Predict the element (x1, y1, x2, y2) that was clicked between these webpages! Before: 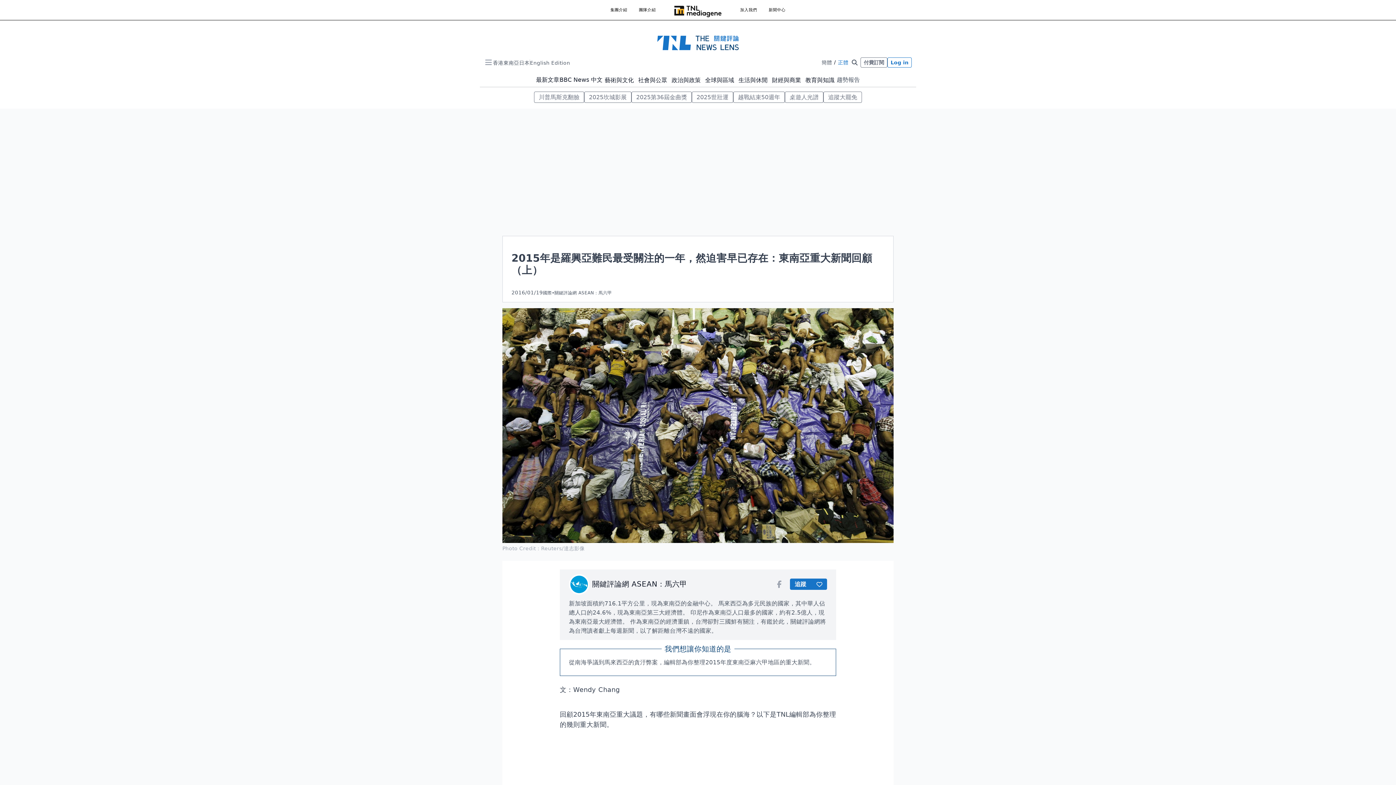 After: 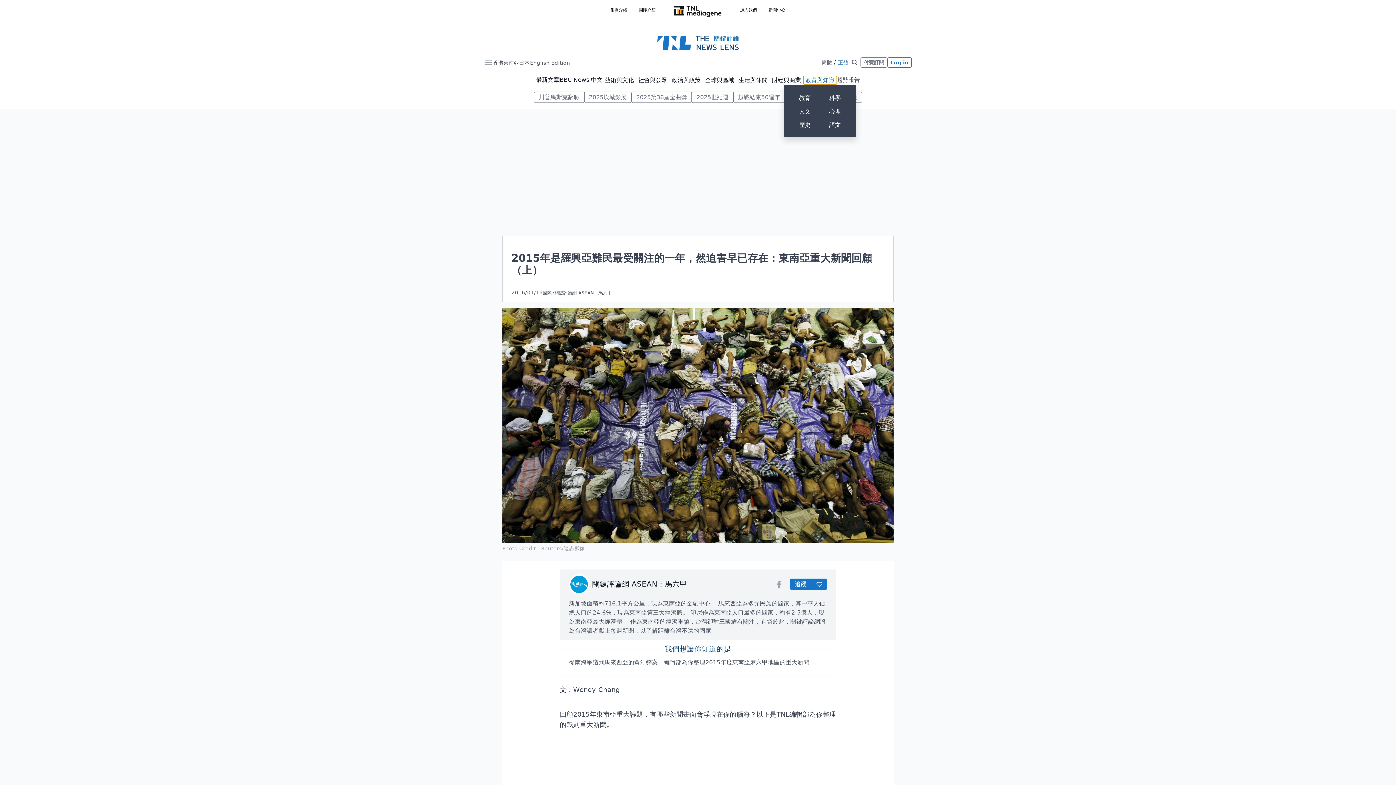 Action: bbox: (803, 75, 836, 84) label: 教育與知識